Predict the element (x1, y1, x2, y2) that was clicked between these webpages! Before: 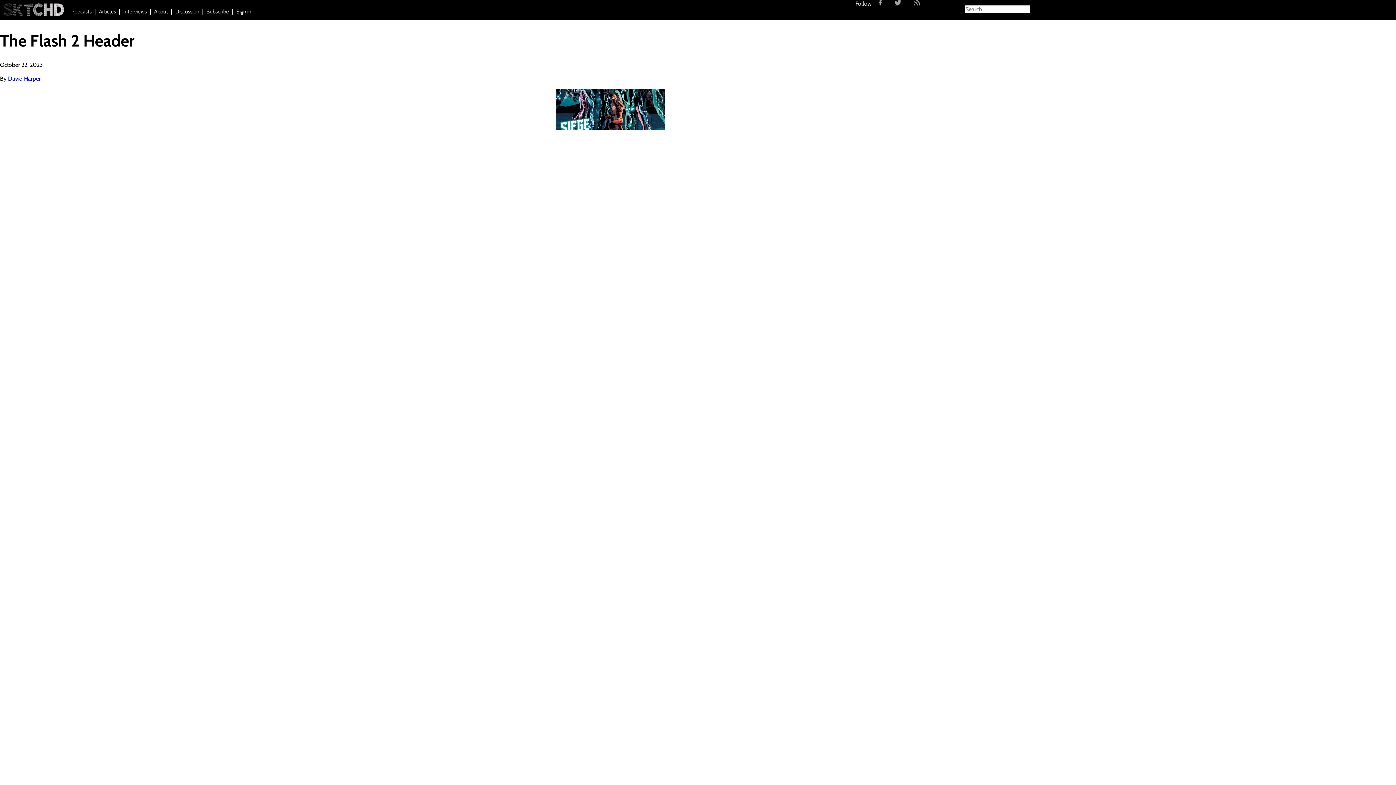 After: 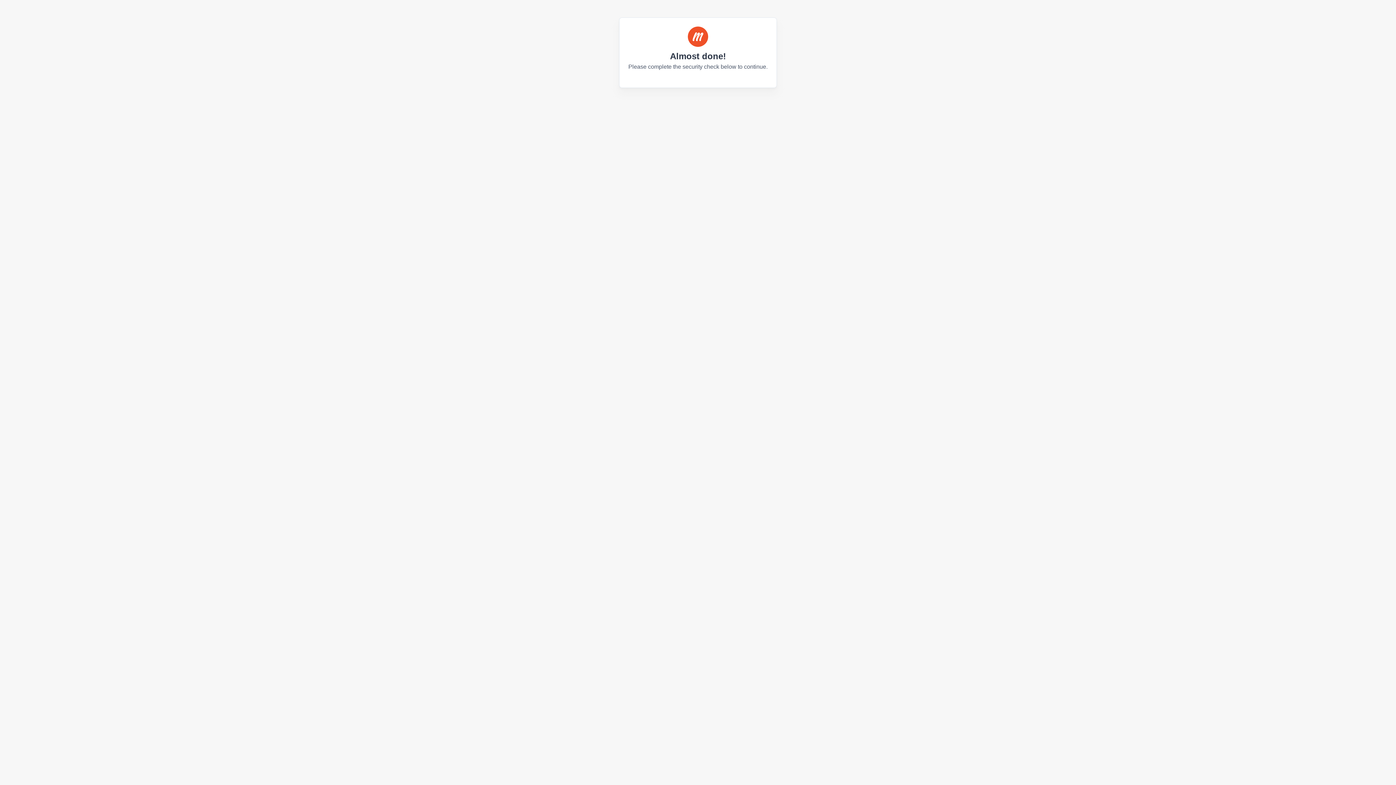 Action: bbox: (236, 8, 251, 14) label: Sign in